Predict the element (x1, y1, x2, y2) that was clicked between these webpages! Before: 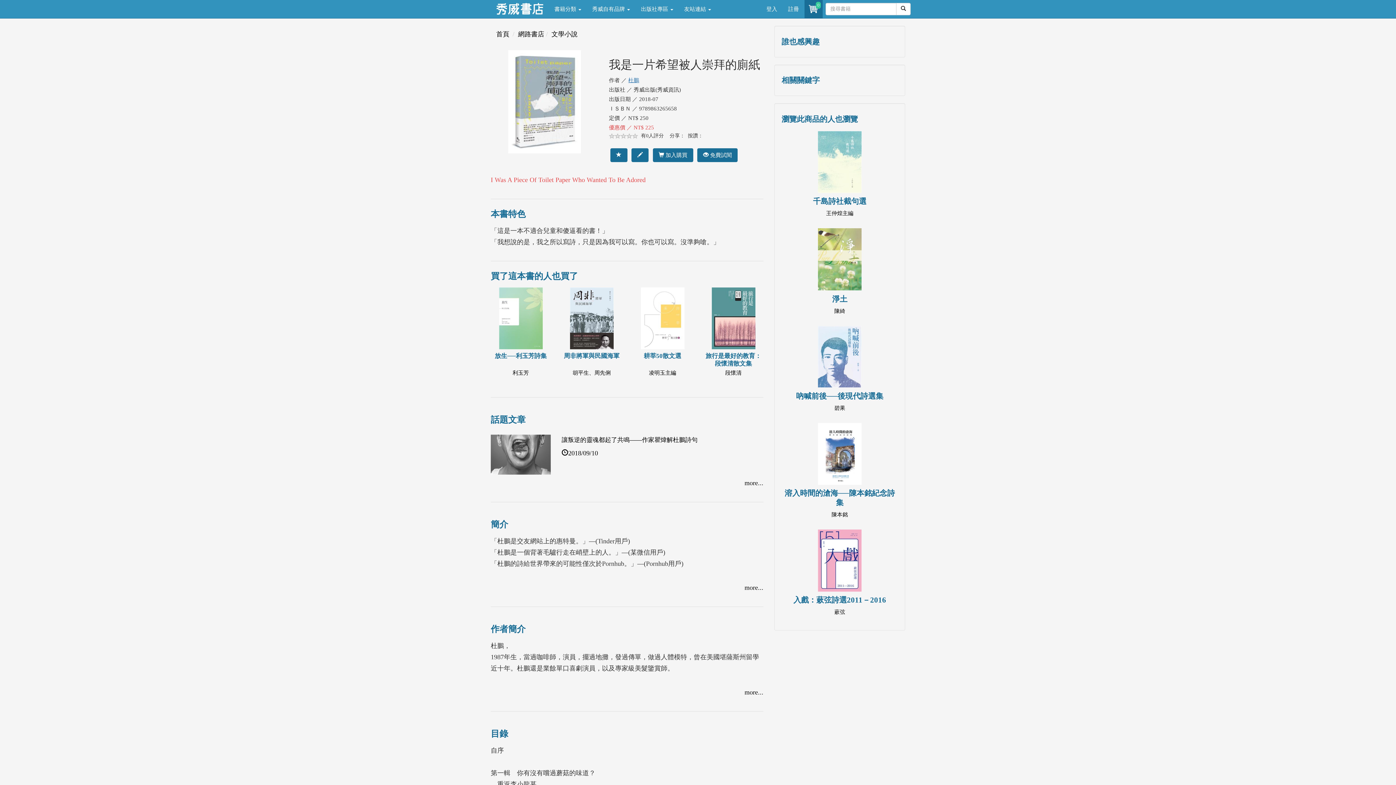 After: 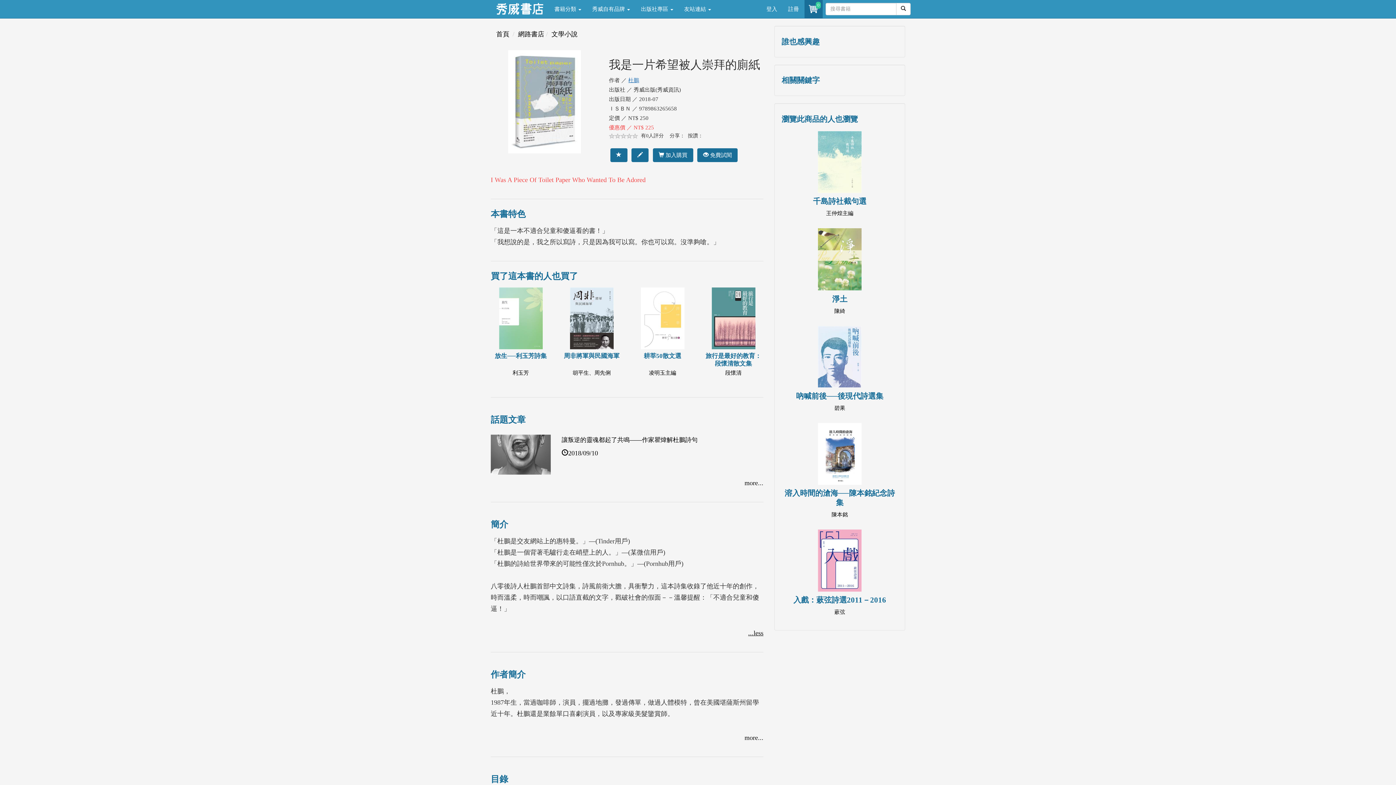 Action: label: more... bbox: (744, 584, 763, 591)